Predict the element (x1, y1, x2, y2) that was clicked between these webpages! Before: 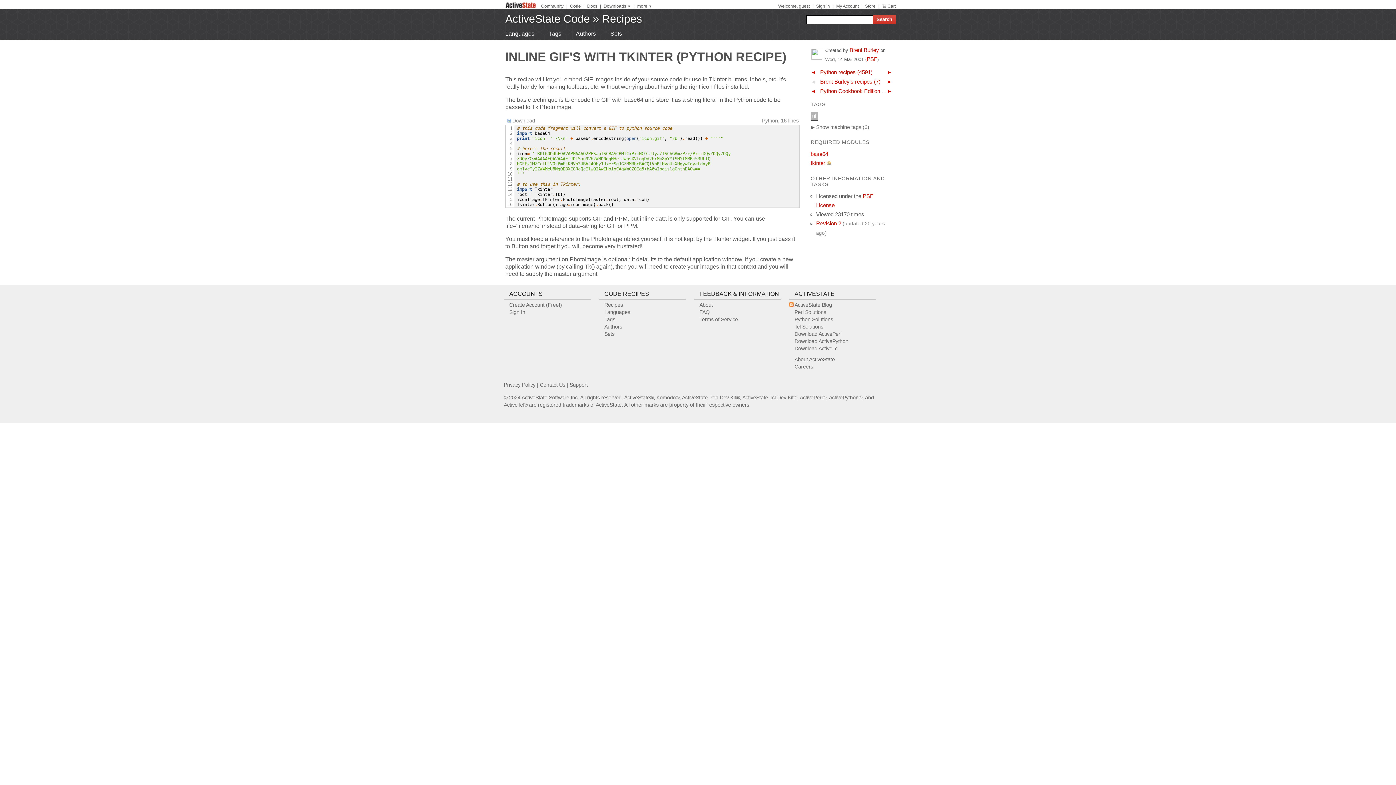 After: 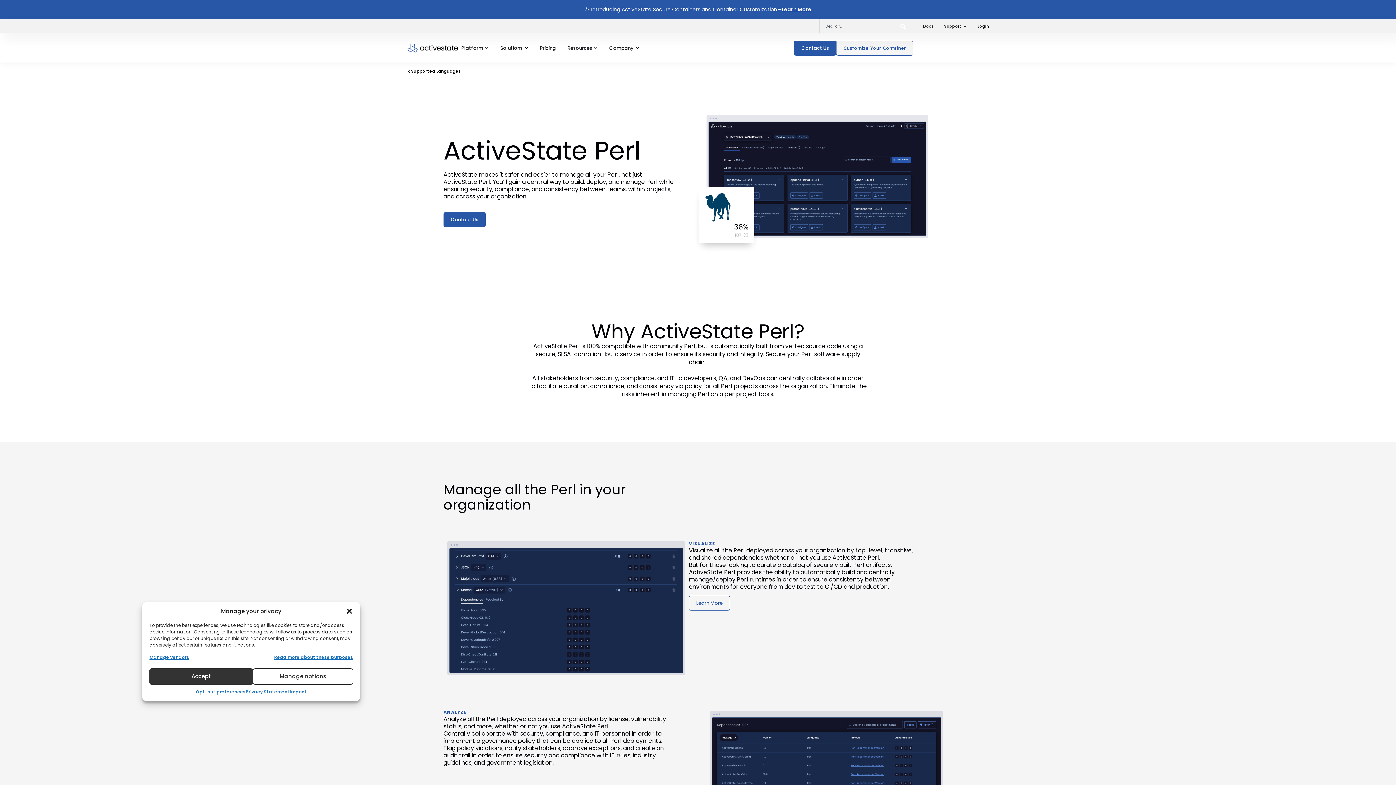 Action: label: Perl Solutions bbox: (794, 309, 826, 315)